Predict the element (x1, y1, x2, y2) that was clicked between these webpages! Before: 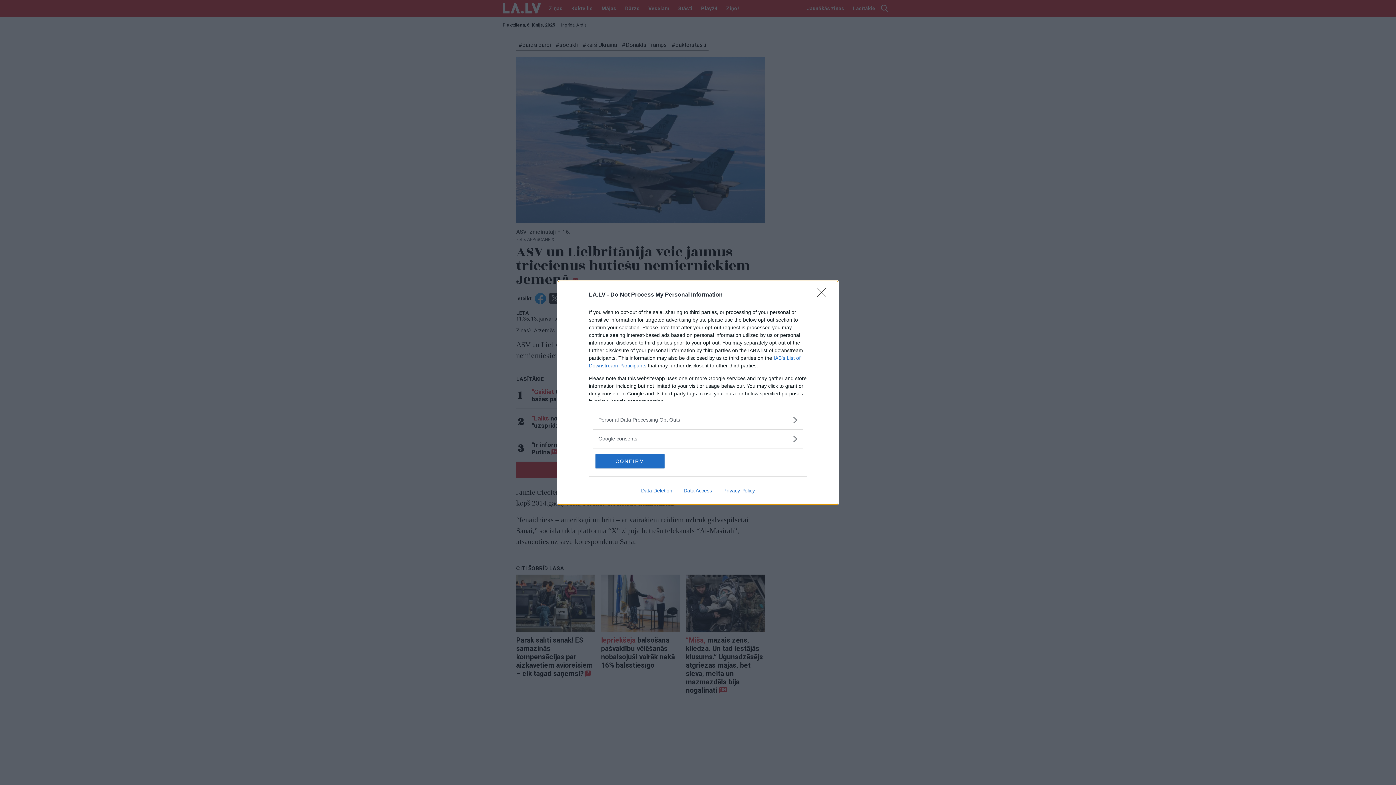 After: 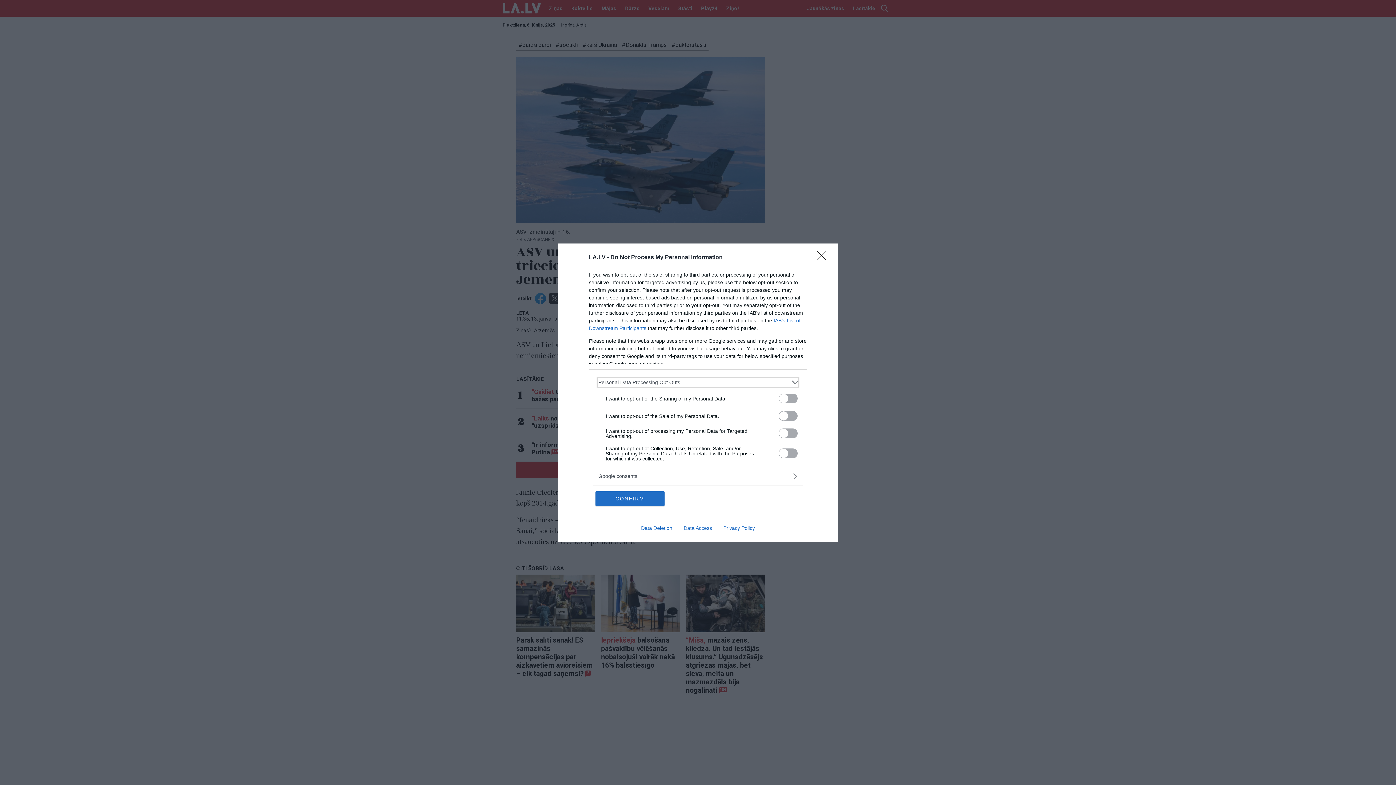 Action: bbox: (598, 416, 797, 423) label: Opt-Outs